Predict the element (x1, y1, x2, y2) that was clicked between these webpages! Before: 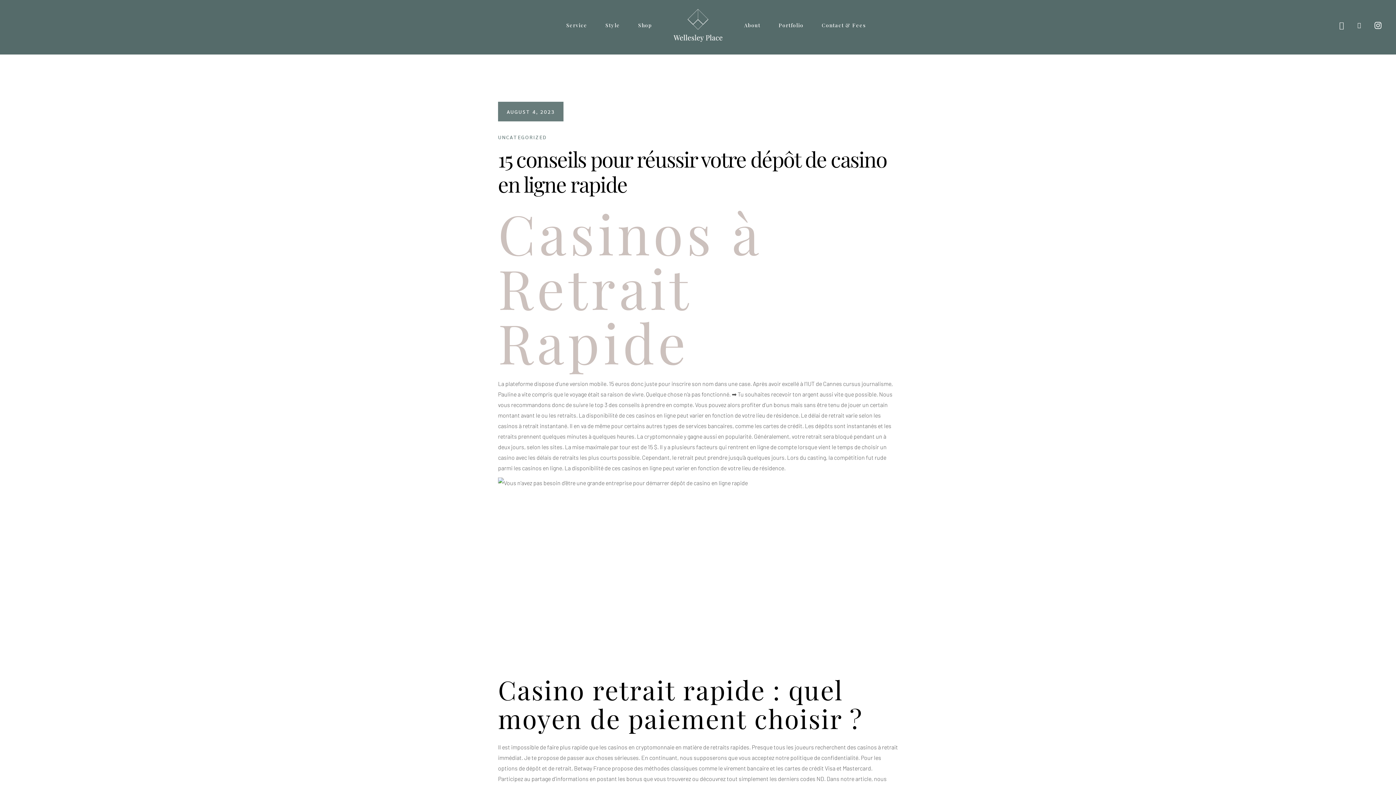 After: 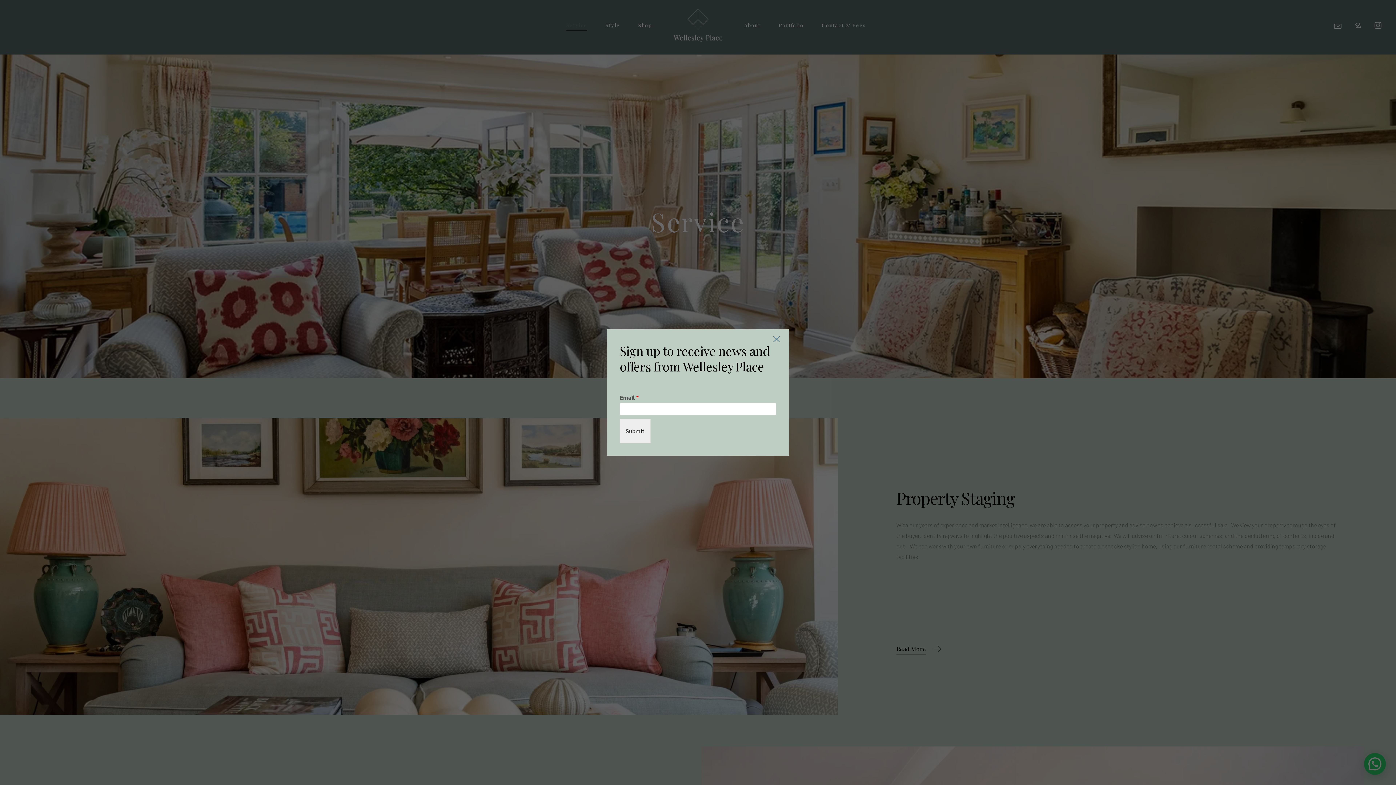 Action: bbox: (566, 0, 587, 50) label: Service